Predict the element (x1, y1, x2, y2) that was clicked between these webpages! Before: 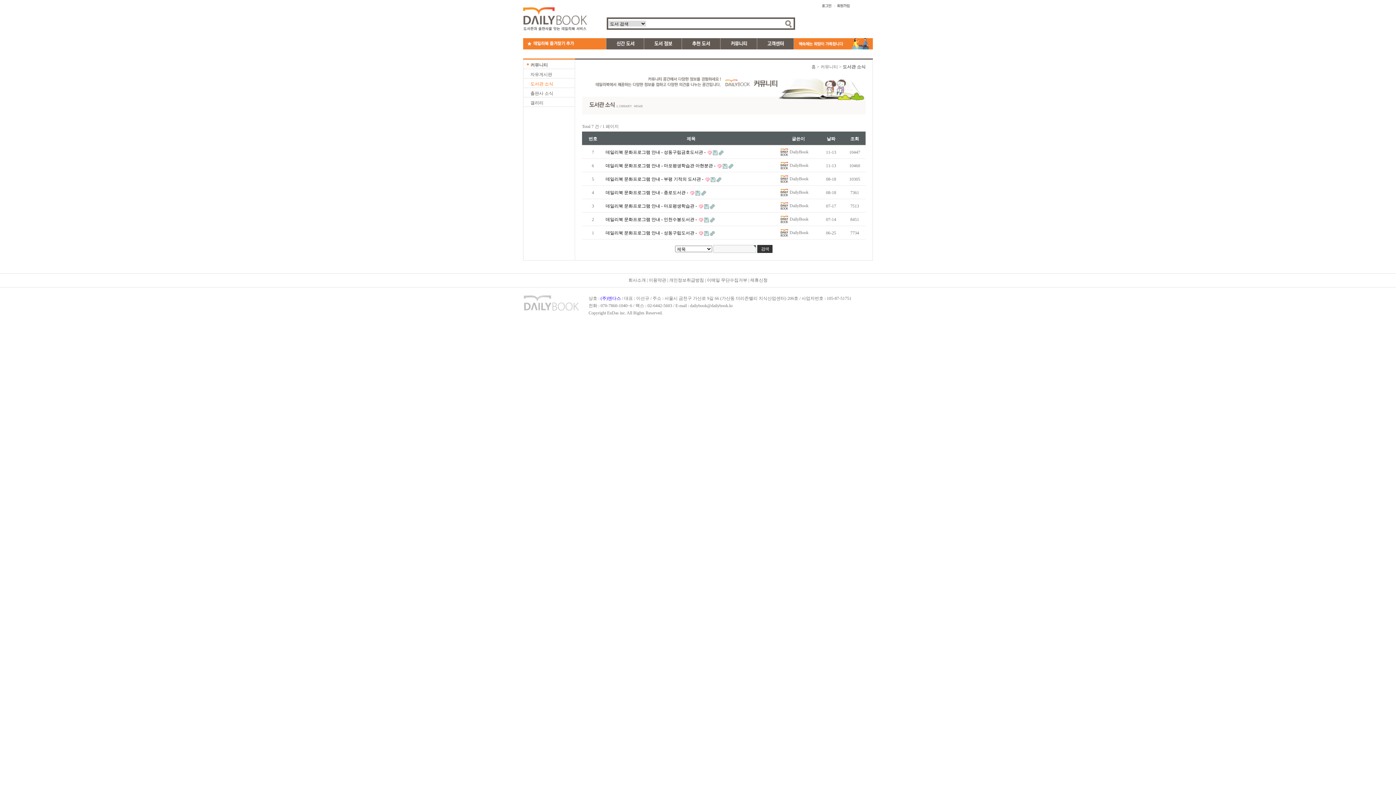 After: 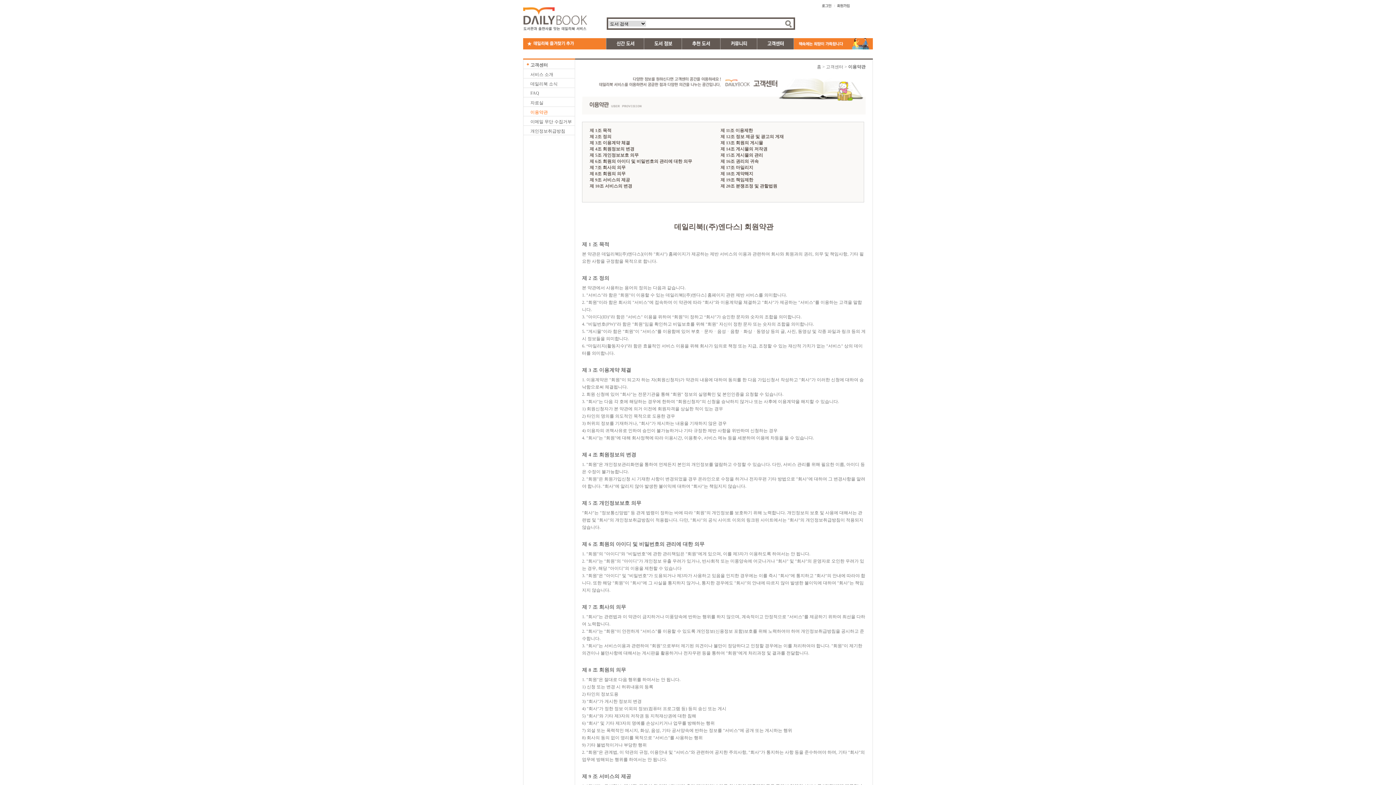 Action: label: 이용약관 bbox: (648, 277, 666, 282)